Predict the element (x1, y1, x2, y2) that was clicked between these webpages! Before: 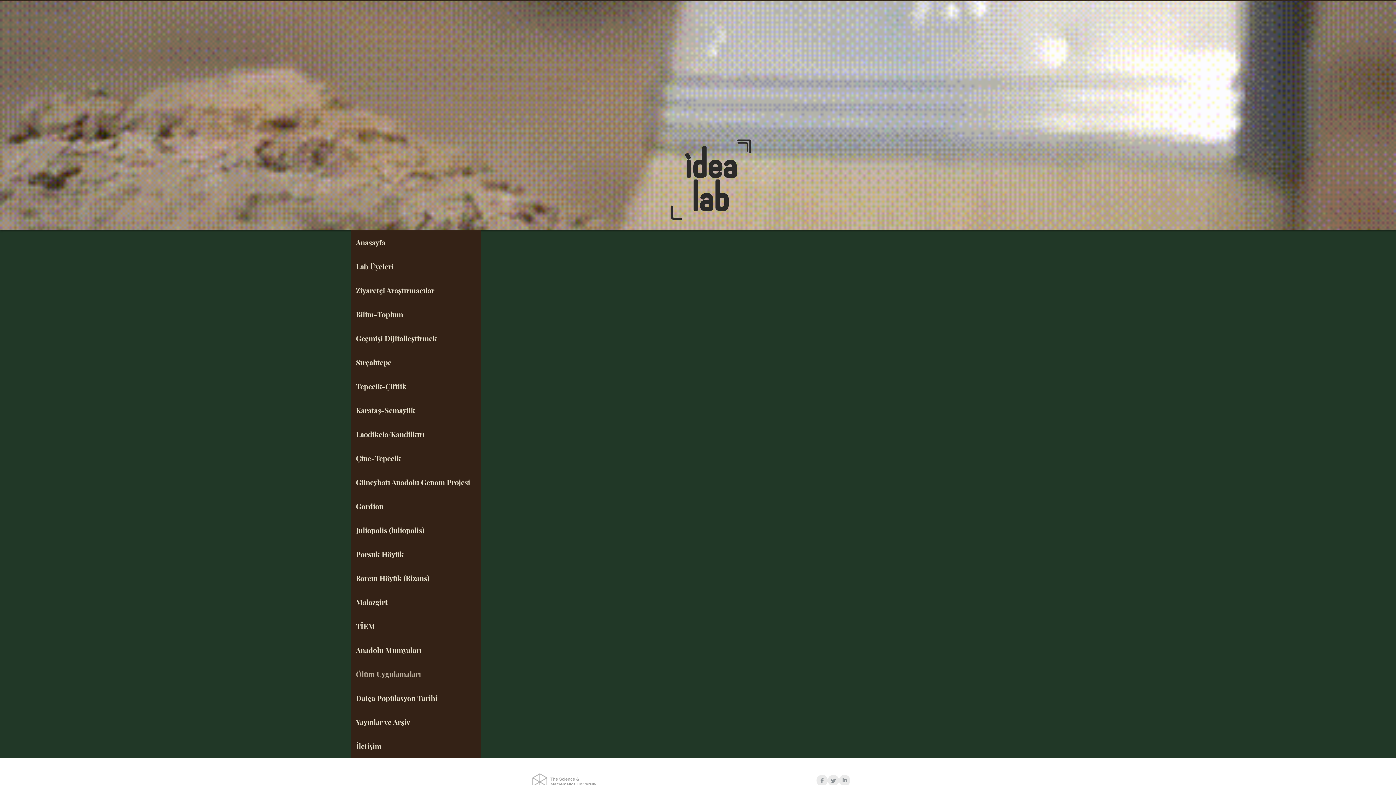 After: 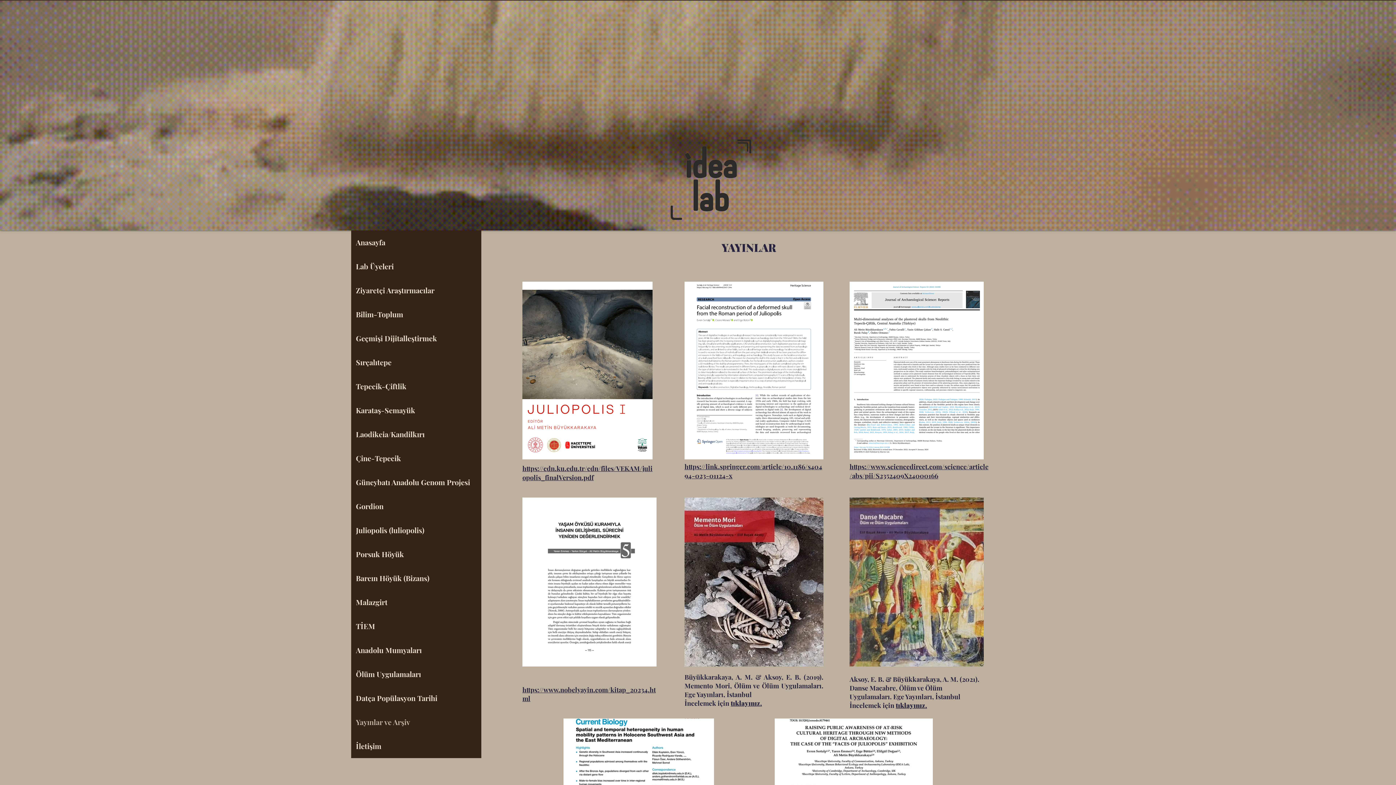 Action: label: Yayınlar ve Arşiv bbox: (351, 710, 481, 734)